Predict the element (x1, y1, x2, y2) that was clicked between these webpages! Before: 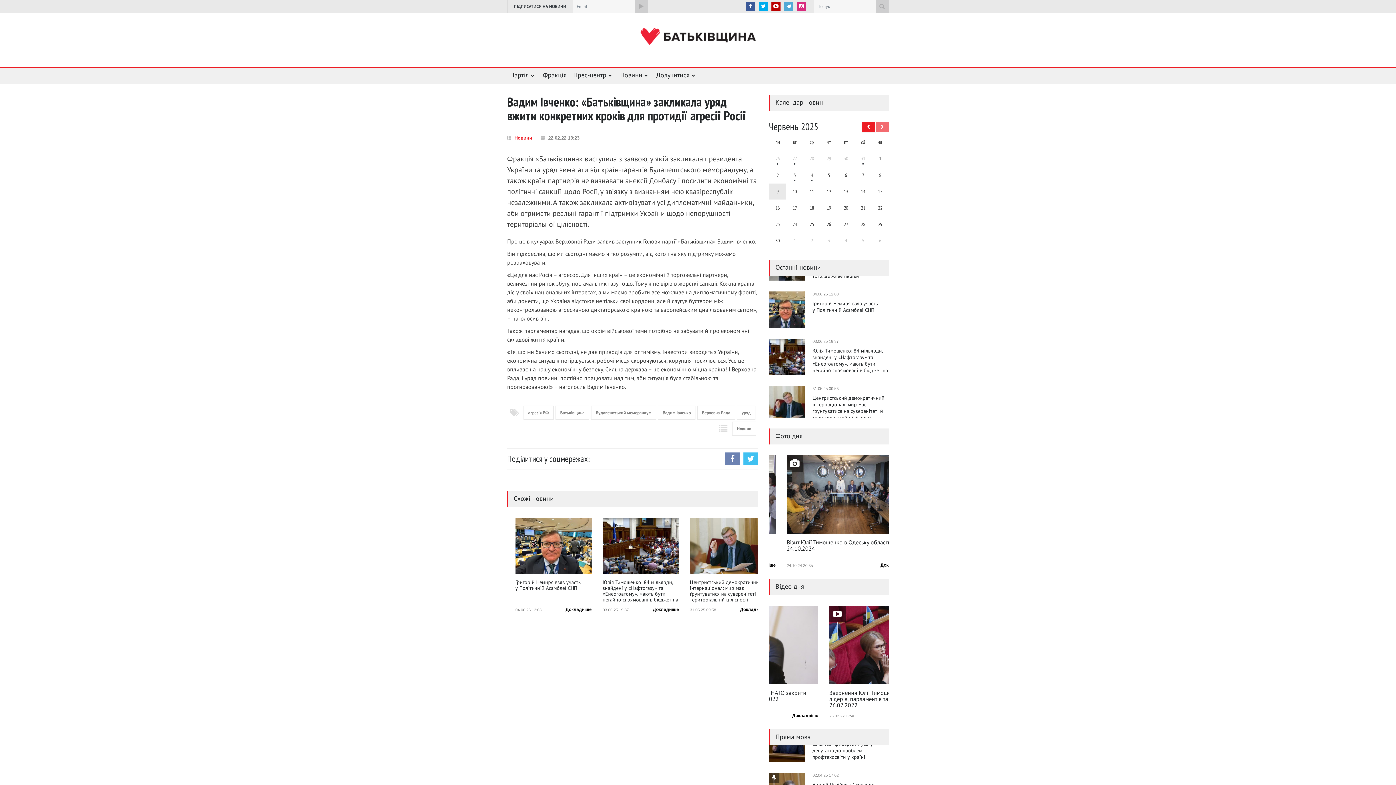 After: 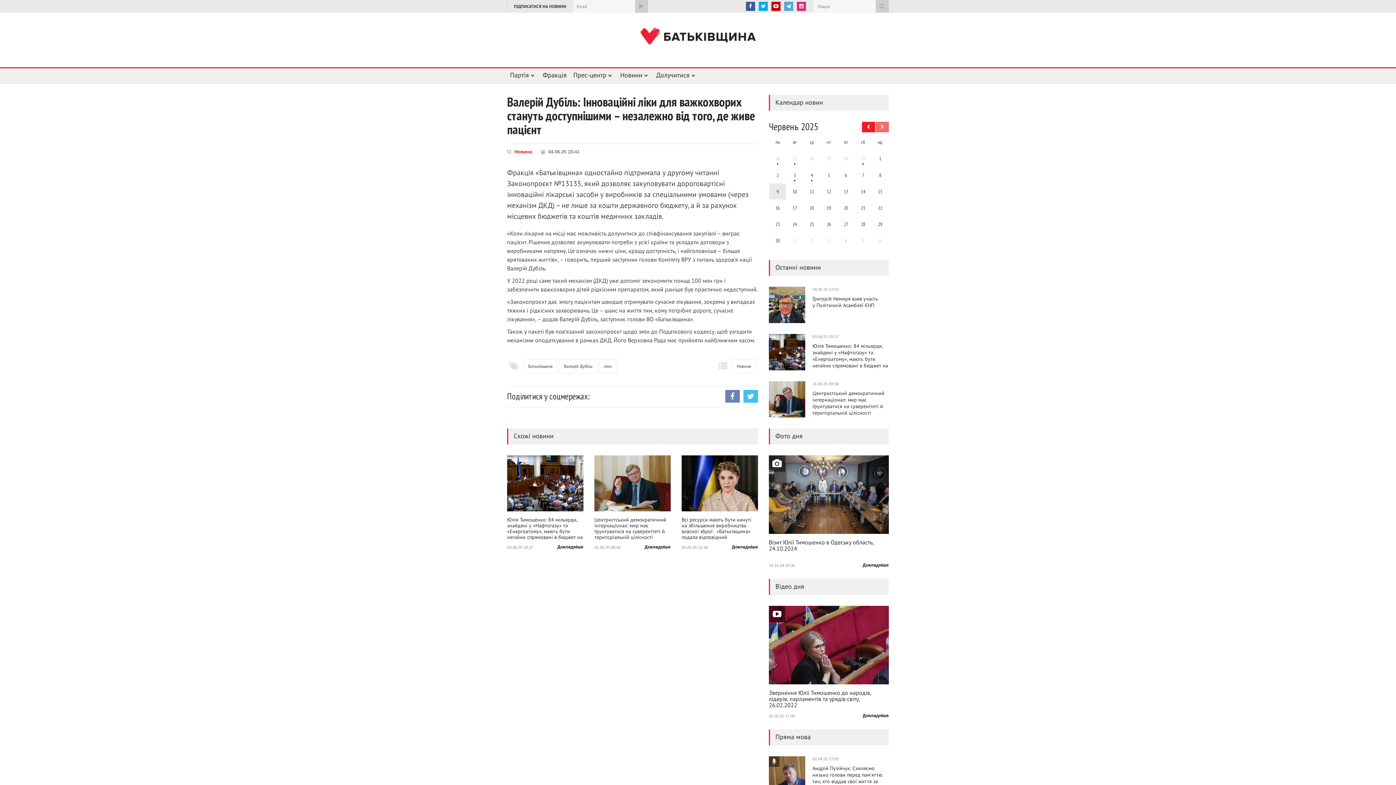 Action: bbox: (732, 607, 758, 612) label: Докладніше